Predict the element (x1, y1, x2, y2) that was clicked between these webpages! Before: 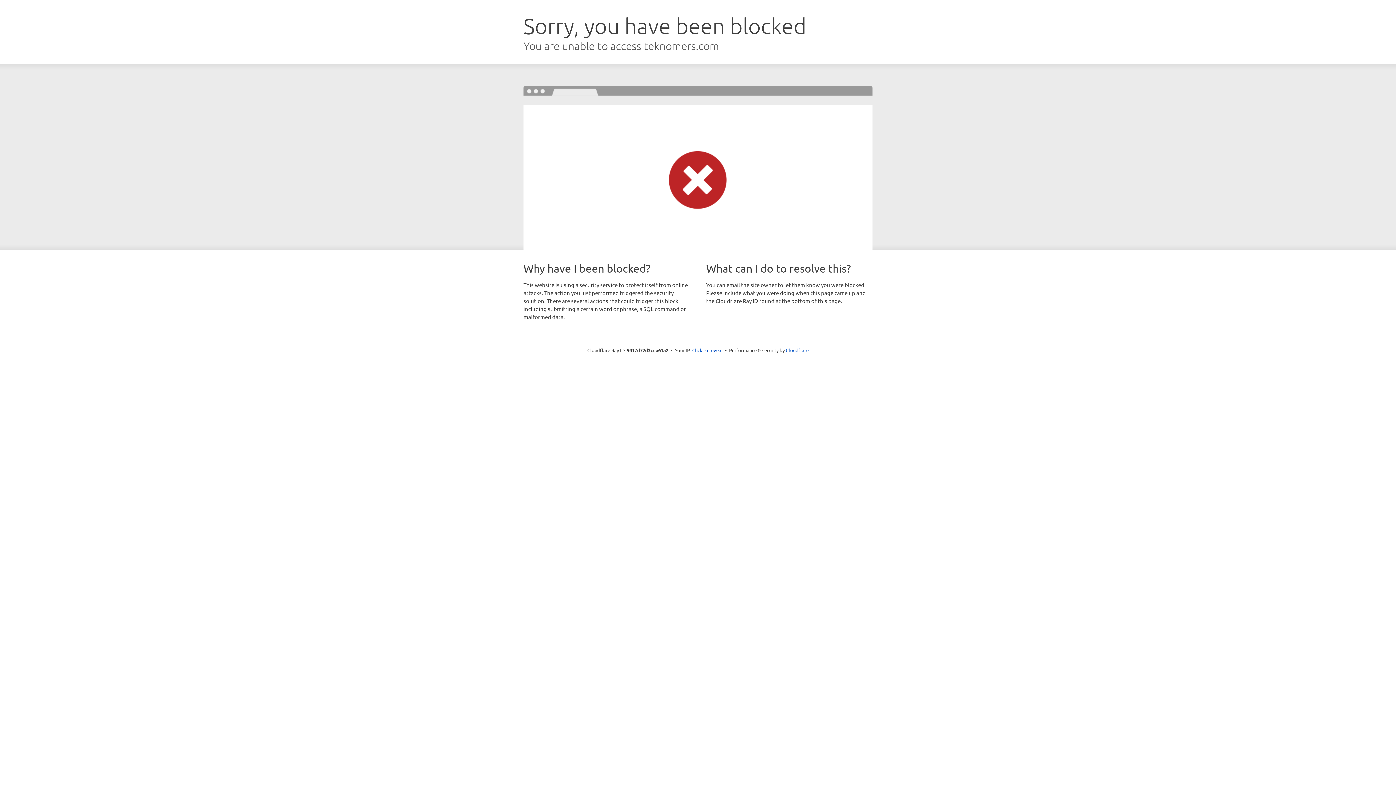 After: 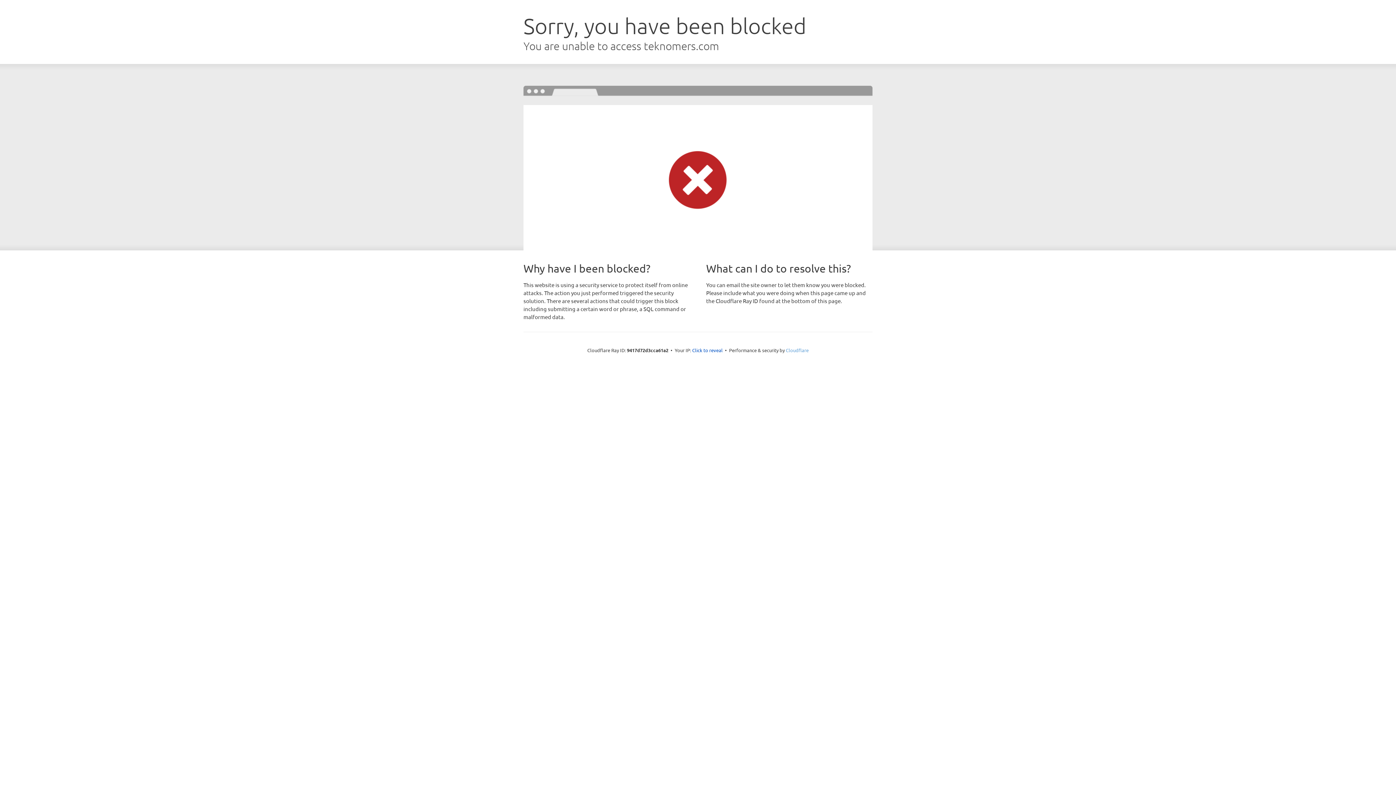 Action: bbox: (786, 347, 808, 353) label: Cloudflare